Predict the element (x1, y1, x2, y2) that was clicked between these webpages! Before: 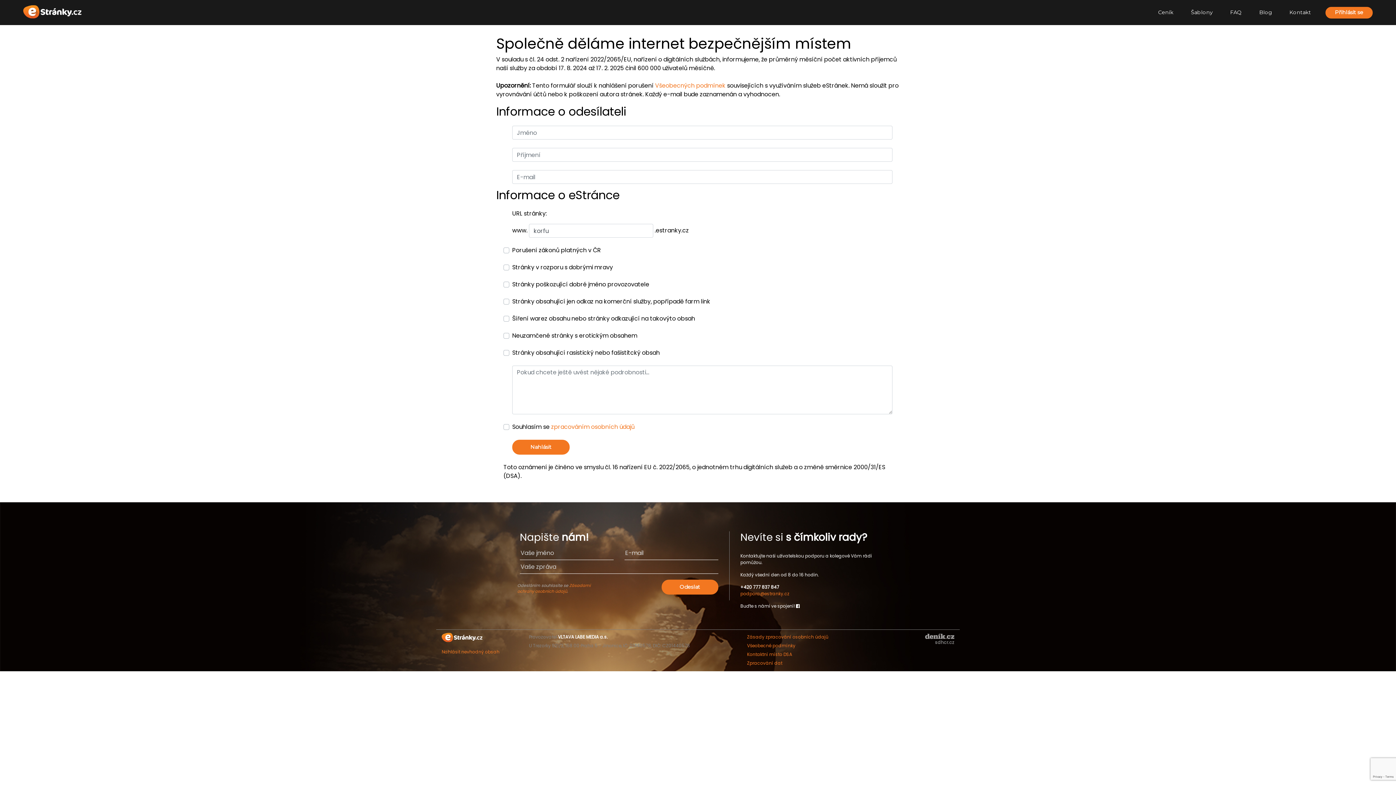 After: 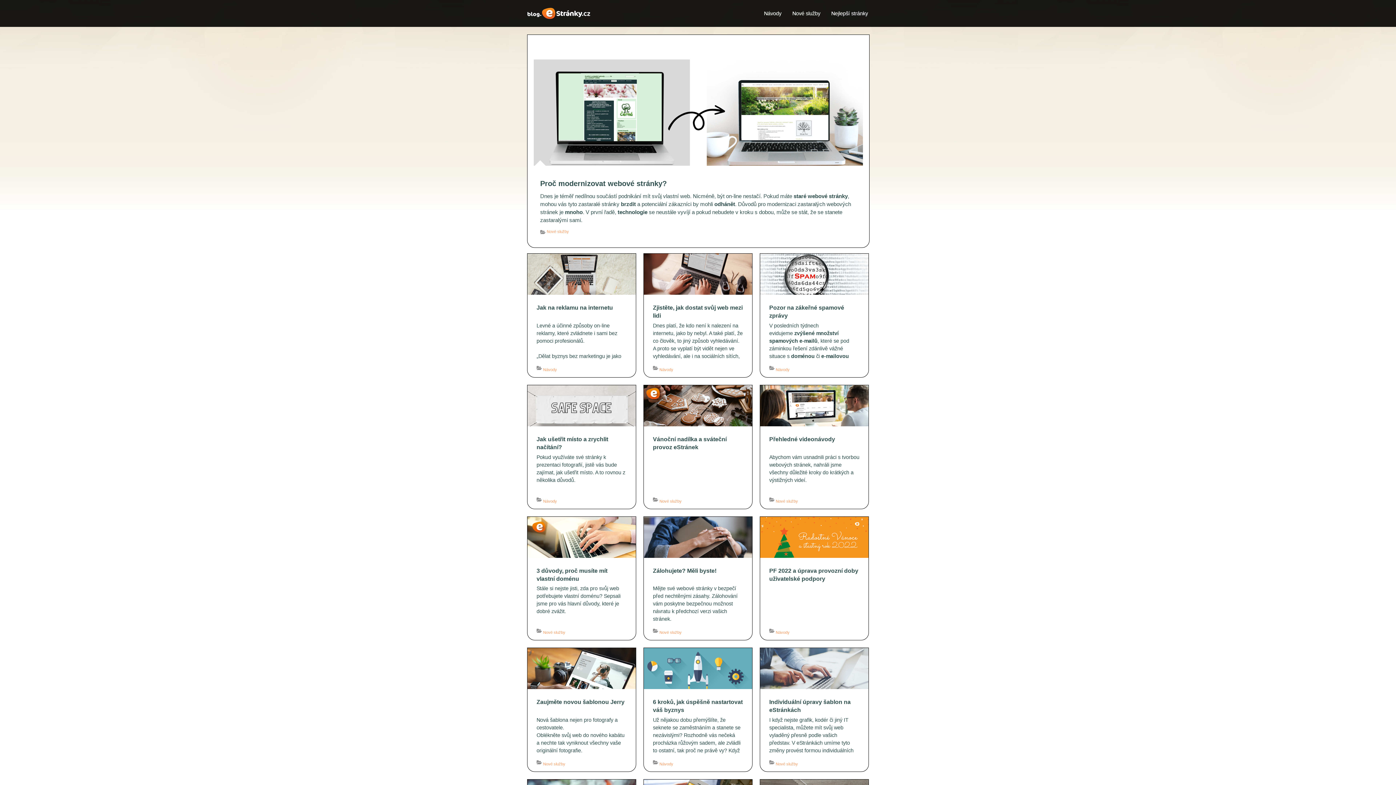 Action: bbox: (1256, 5, 1275, 19) label: Blog